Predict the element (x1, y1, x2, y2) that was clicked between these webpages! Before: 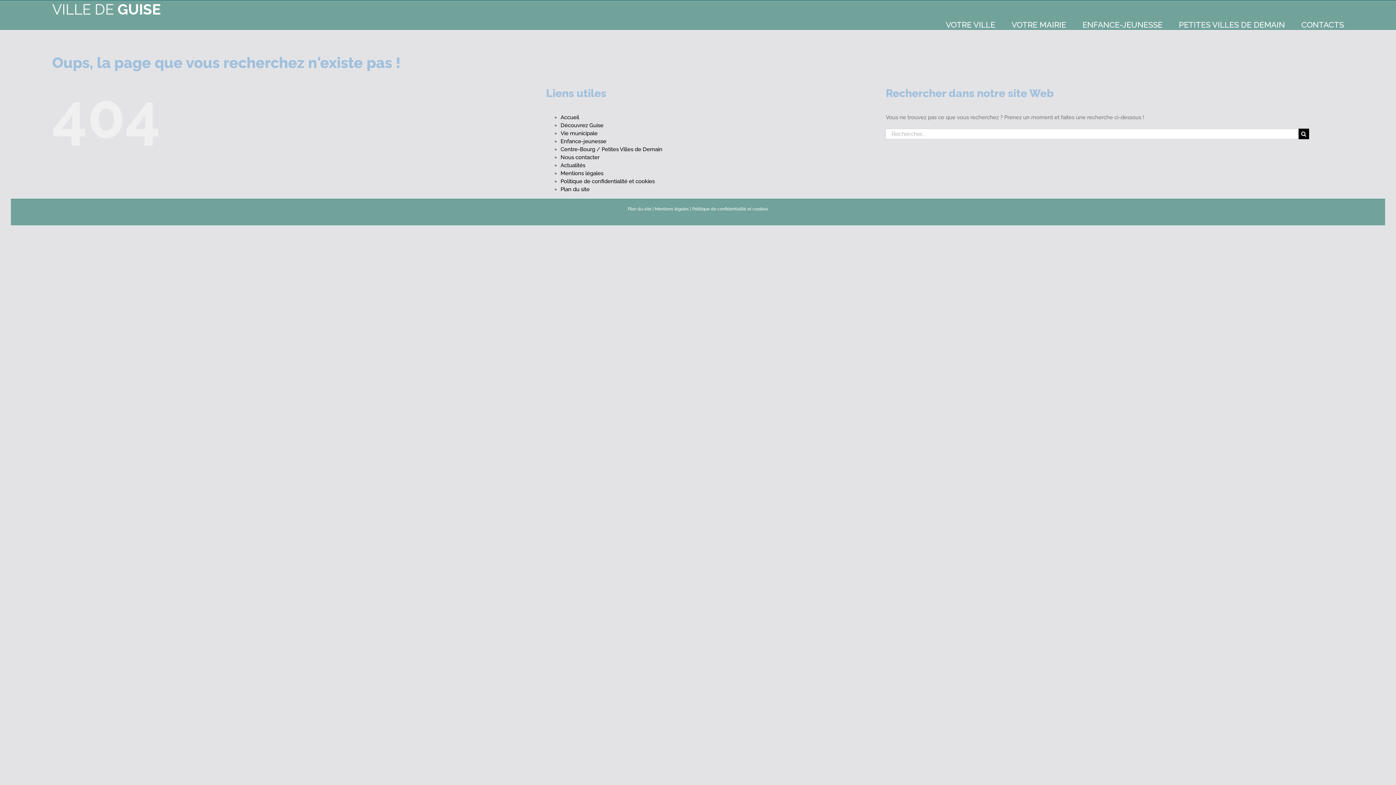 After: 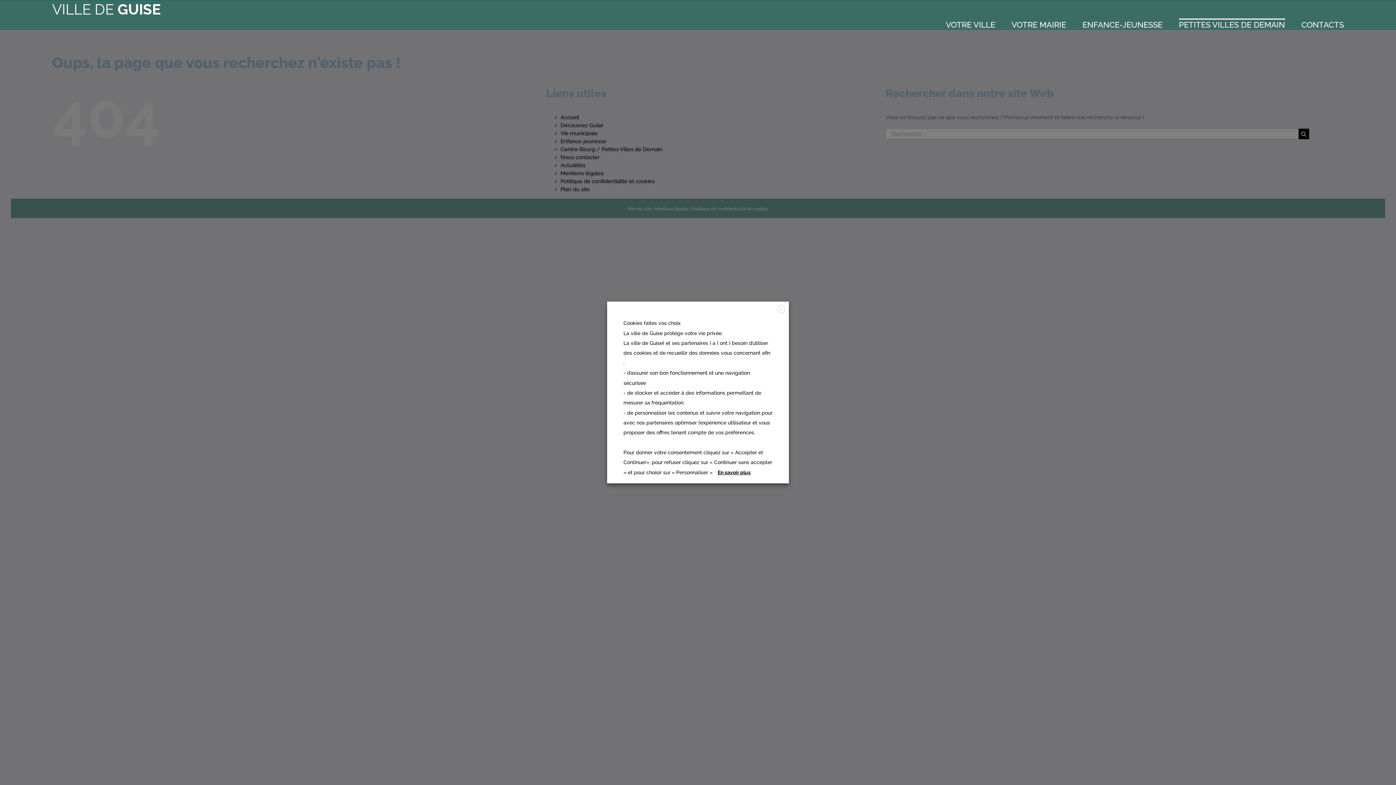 Action: bbox: (1179, 18, 1285, 29) label: PETITES VILLES DE DEMAIN